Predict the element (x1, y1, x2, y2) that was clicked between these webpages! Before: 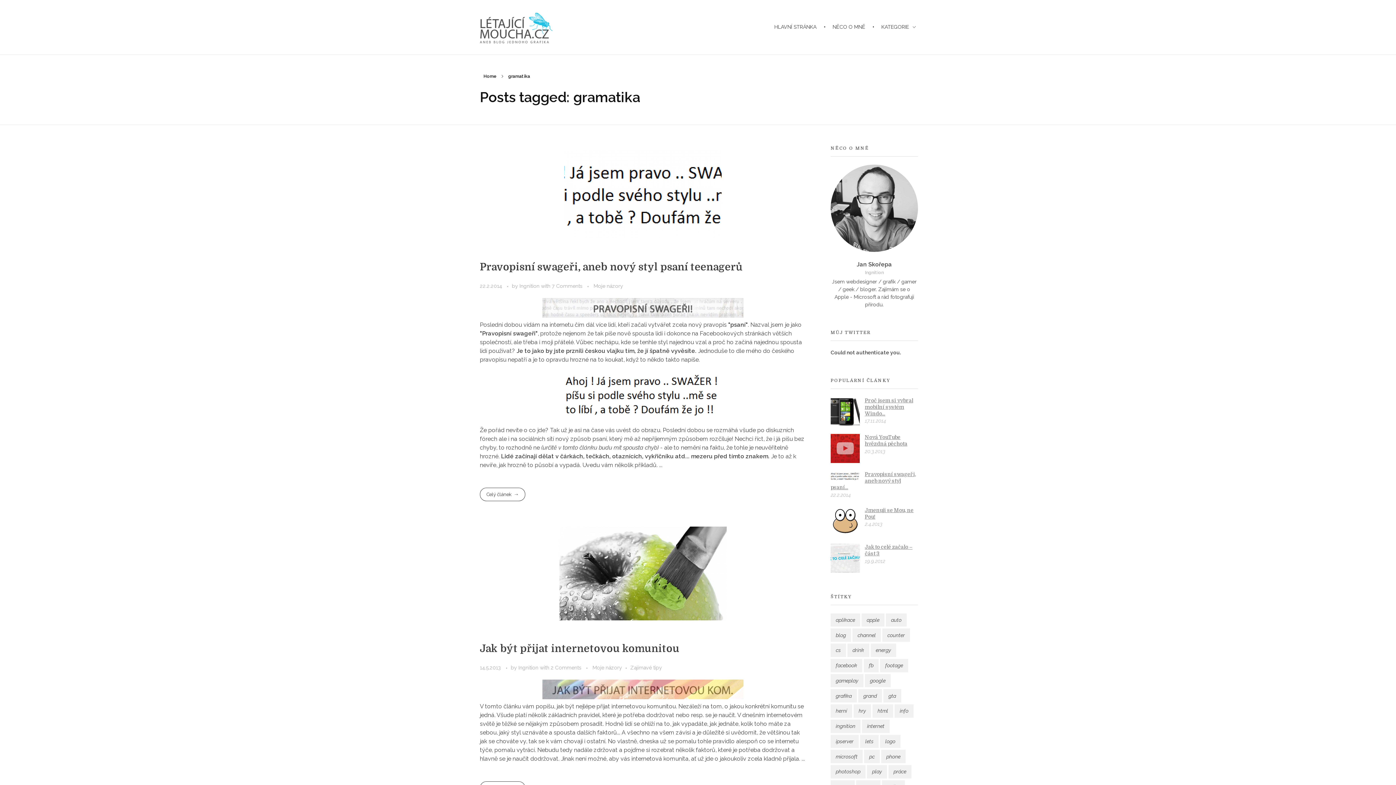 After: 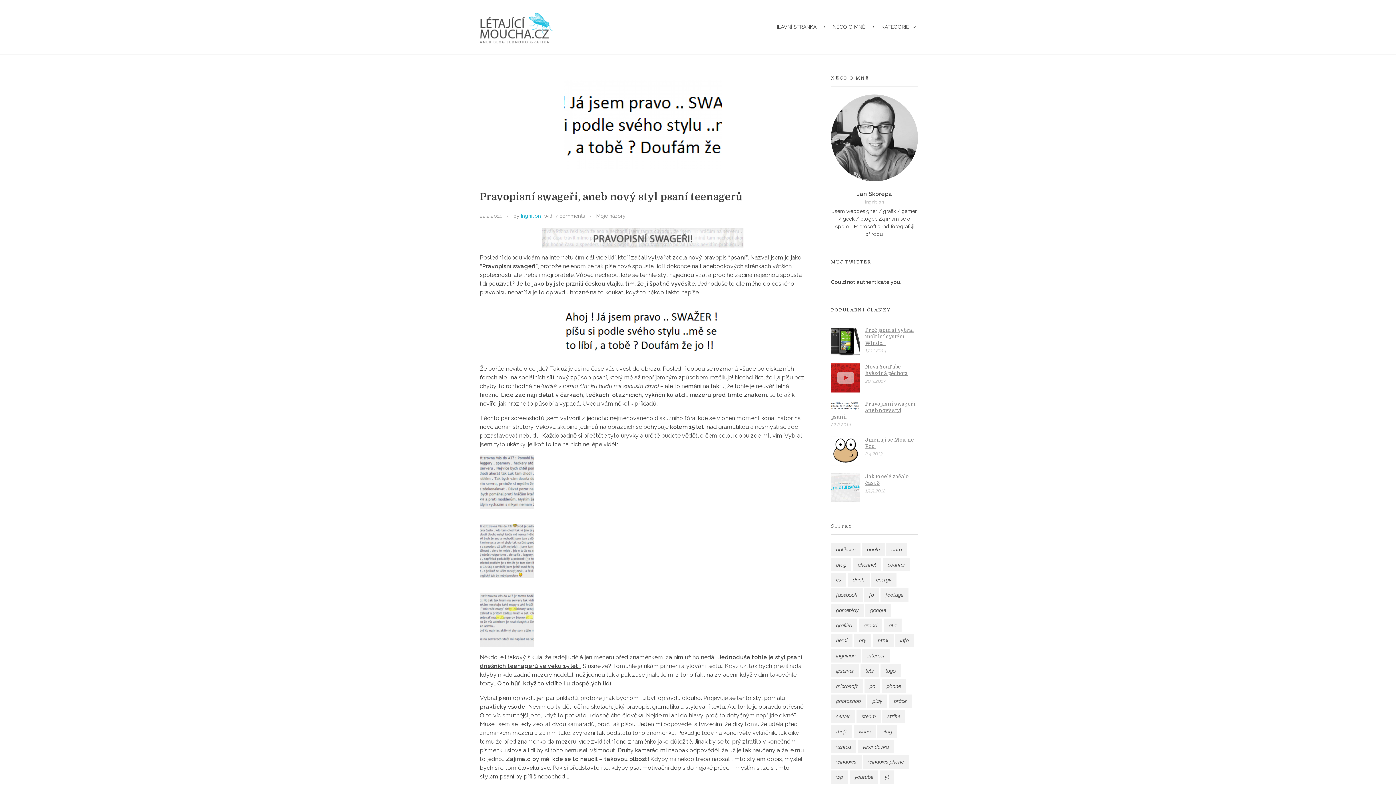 Action: bbox: (830, 471, 860, 481)